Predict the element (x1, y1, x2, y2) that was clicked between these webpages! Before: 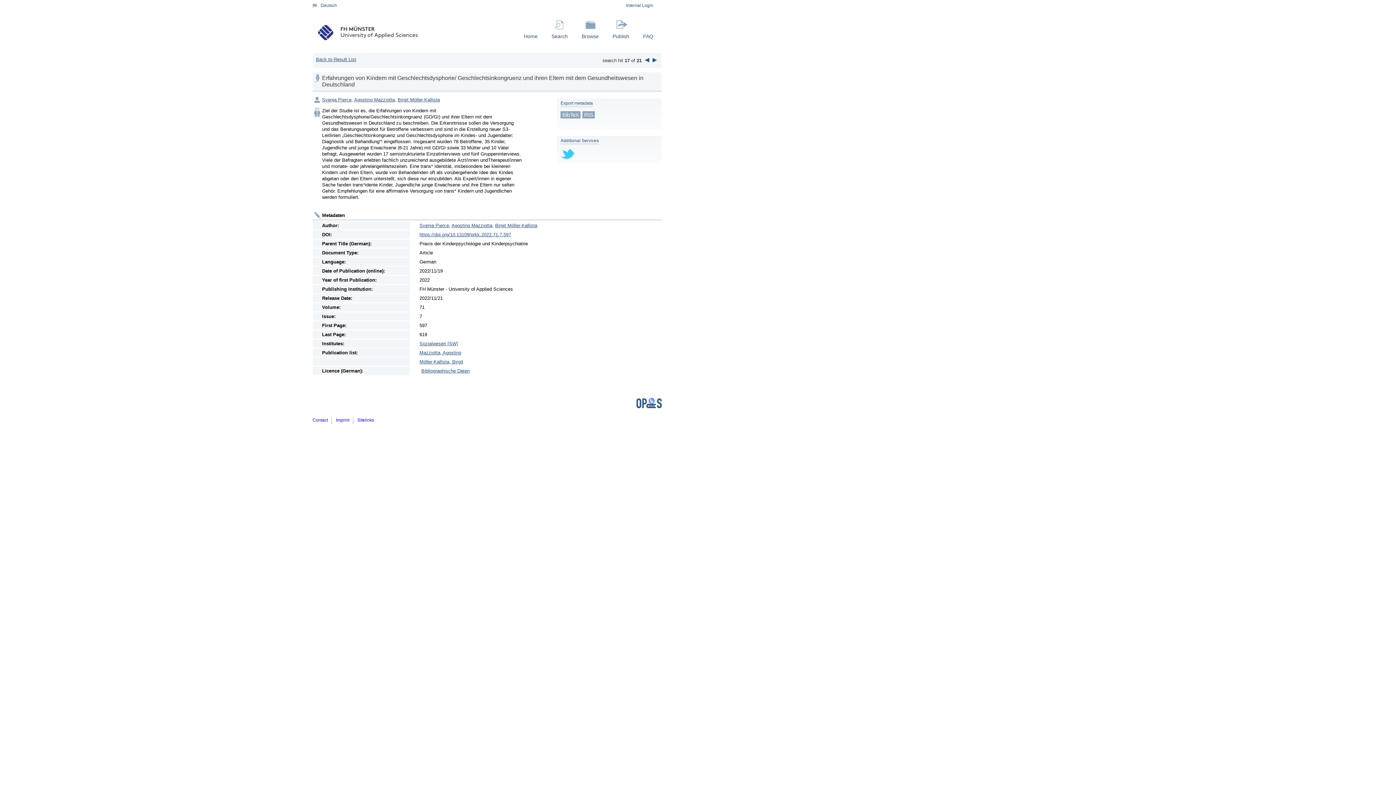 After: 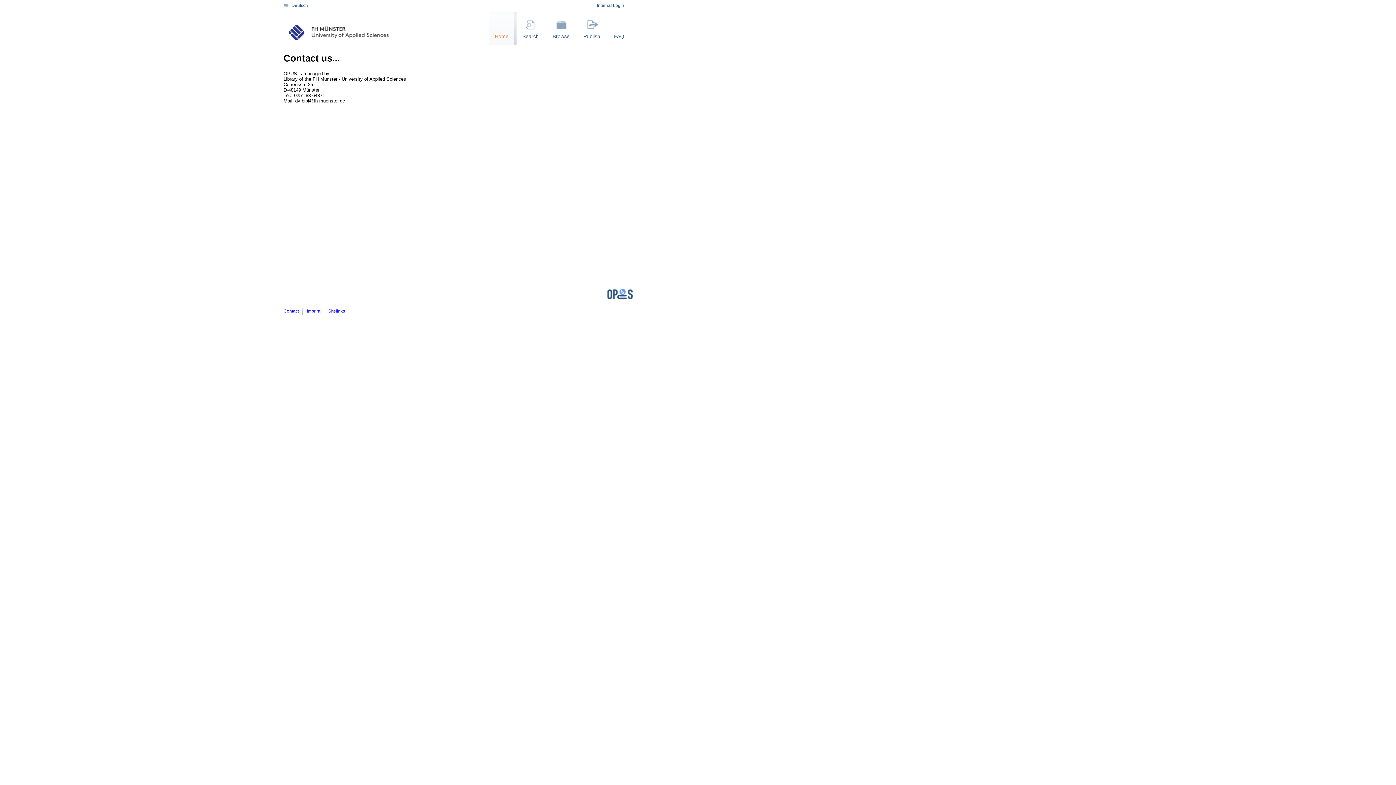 Action: bbox: (312, 417, 328, 423) label: Contact